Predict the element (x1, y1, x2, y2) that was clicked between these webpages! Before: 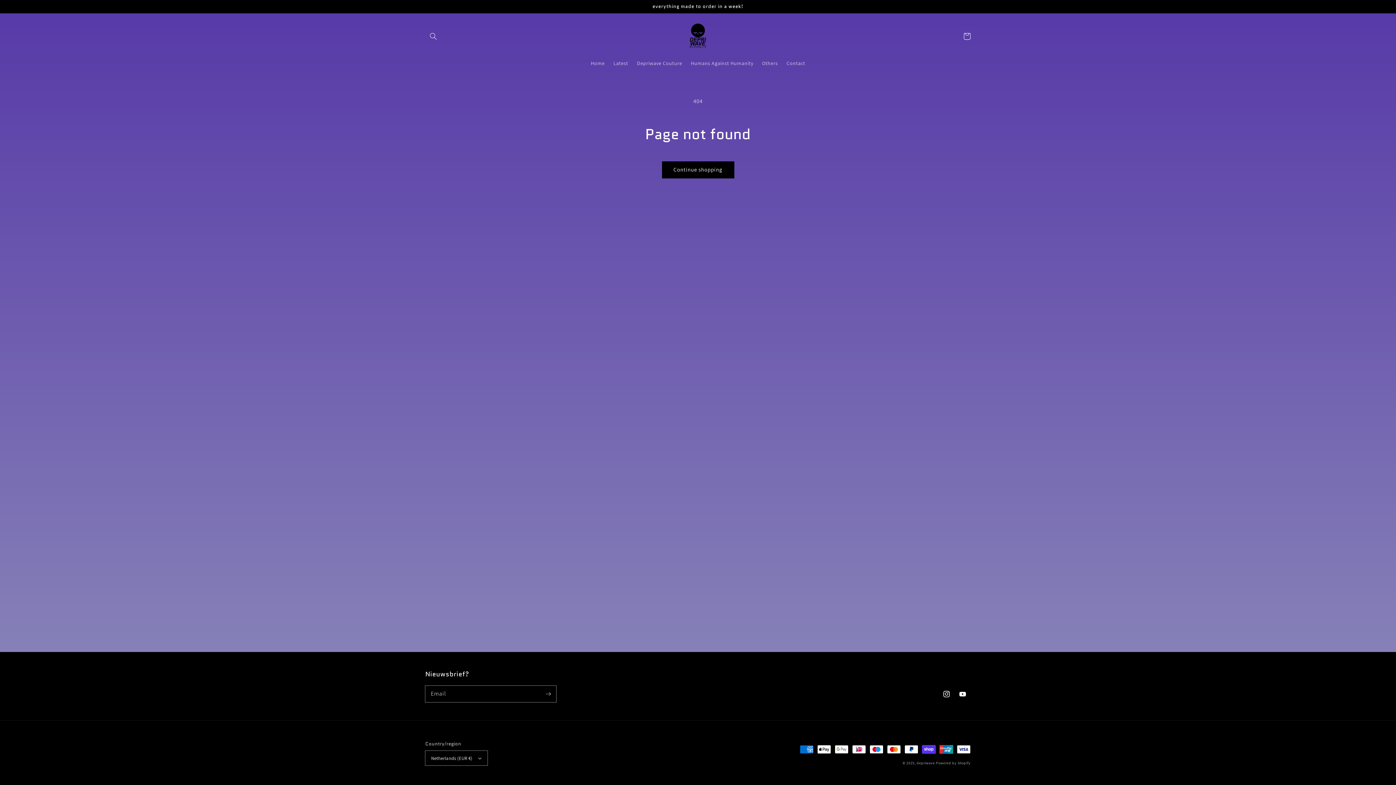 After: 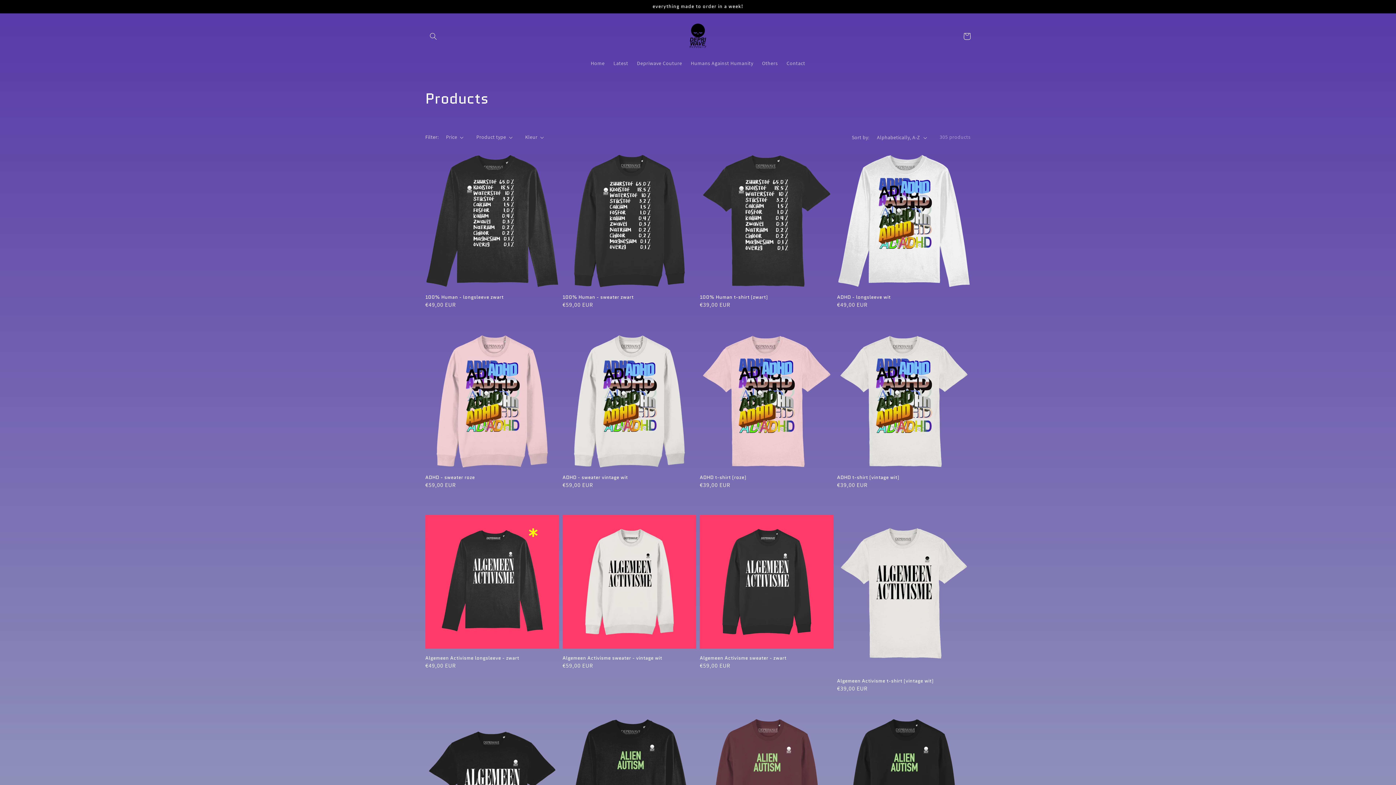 Action: bbox: (662, 161, 734, 178) label: Continue shopping